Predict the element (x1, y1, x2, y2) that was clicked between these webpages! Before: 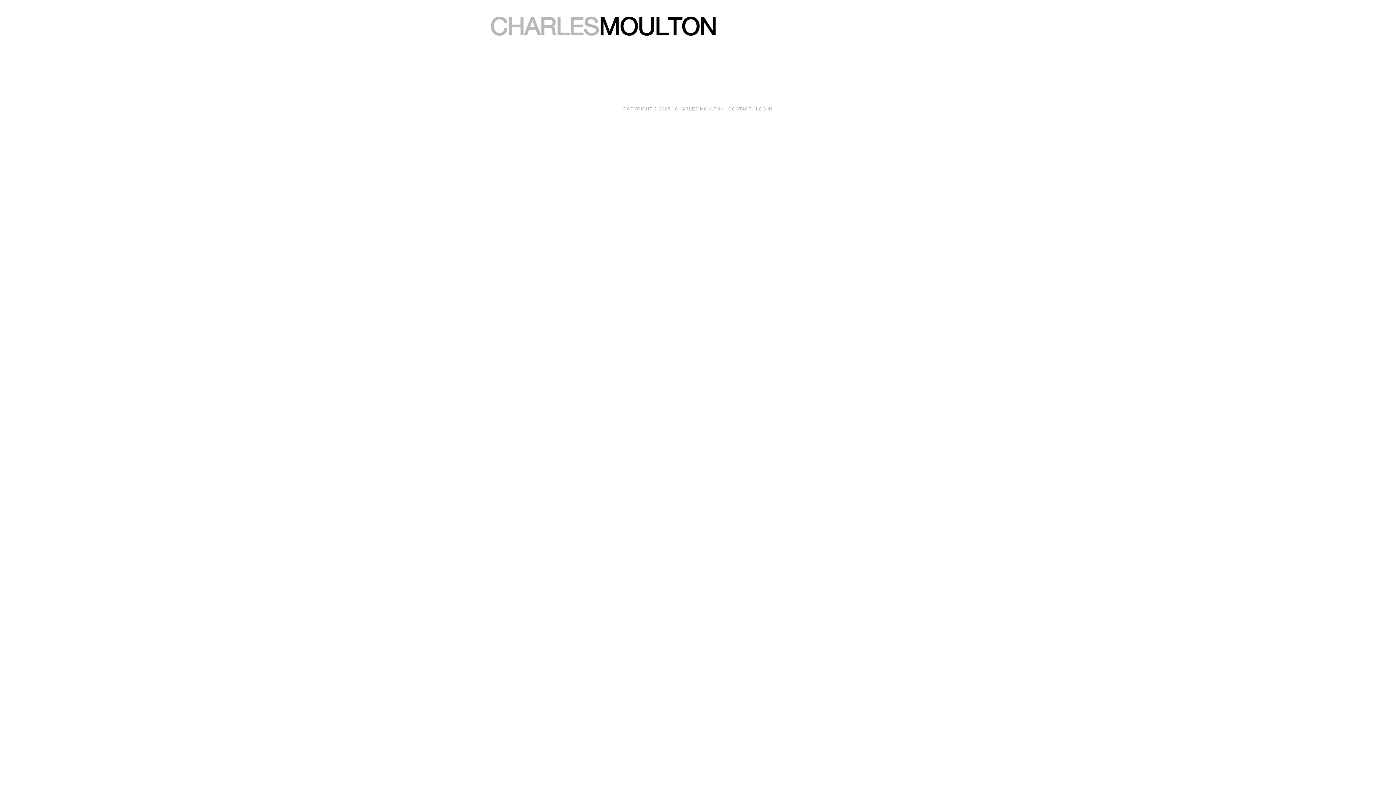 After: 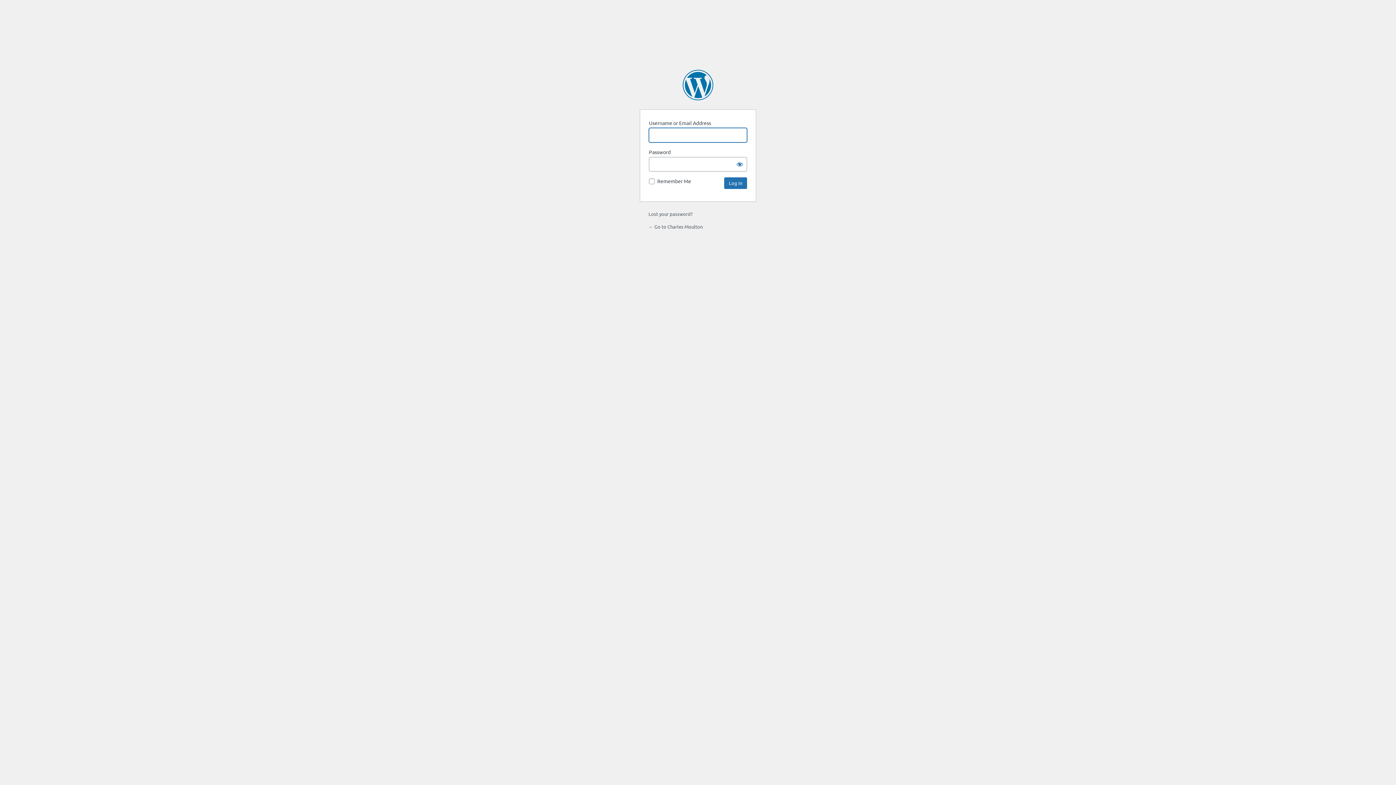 Action: bbox: (756, 106, 772, 111) label: LOG IN